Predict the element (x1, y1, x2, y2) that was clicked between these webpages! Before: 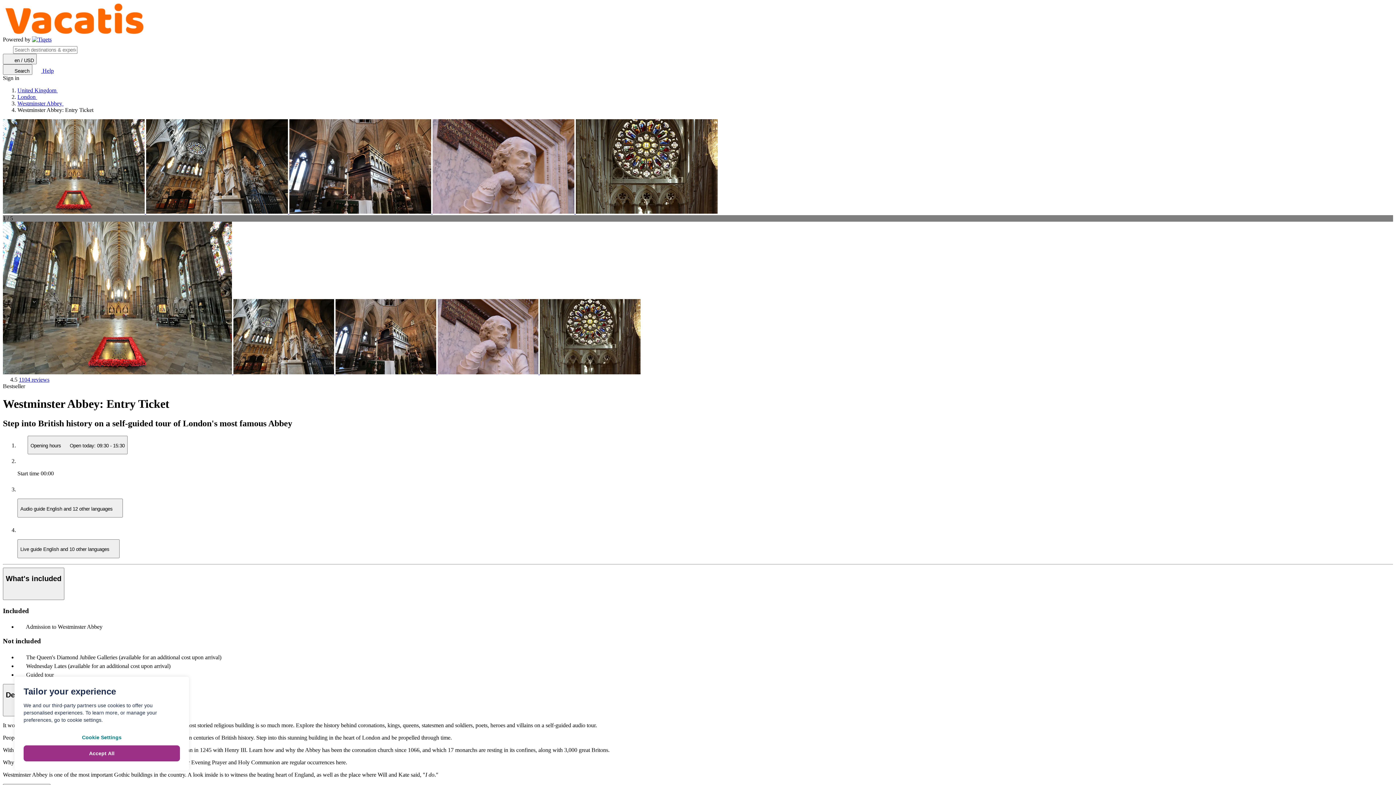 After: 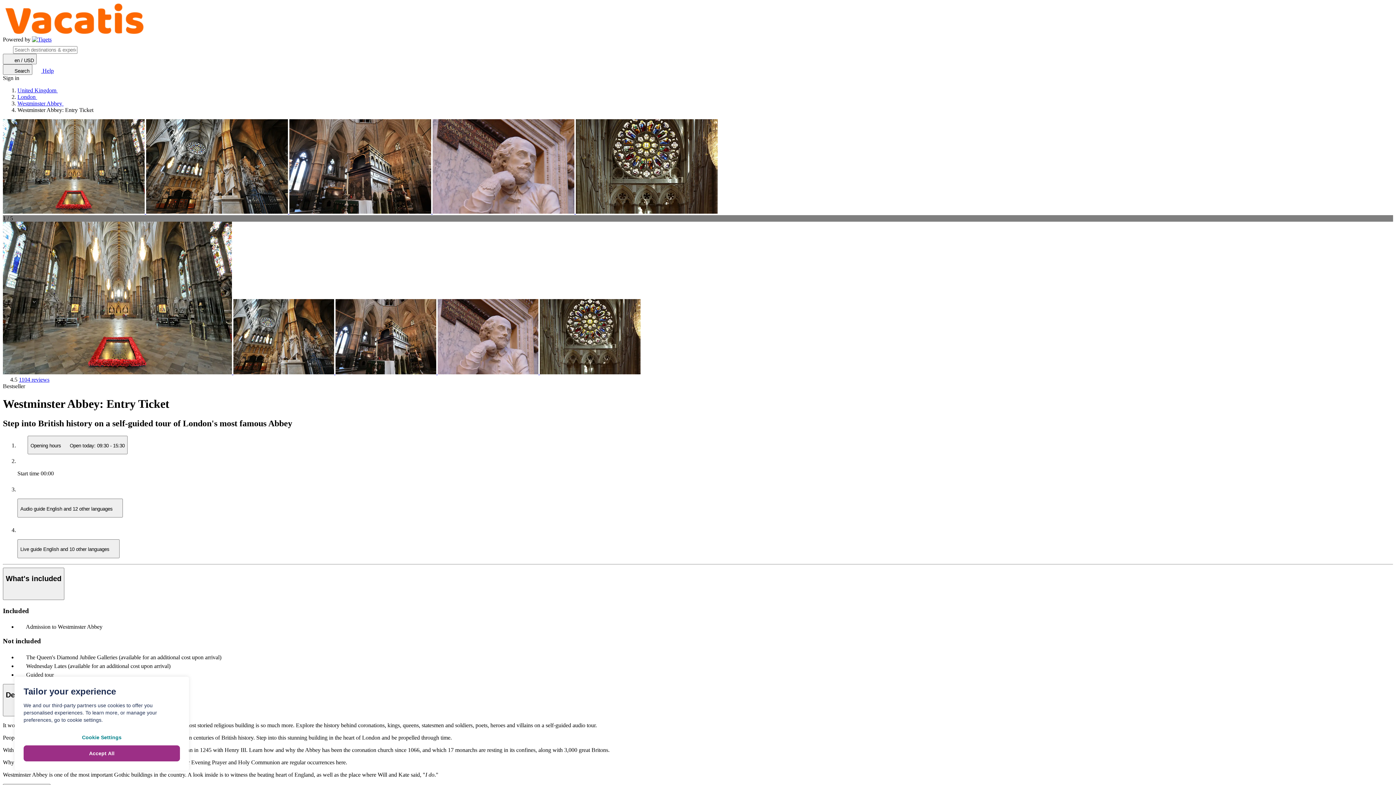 Action: bbox: (289, 208, 432, 214) label:  